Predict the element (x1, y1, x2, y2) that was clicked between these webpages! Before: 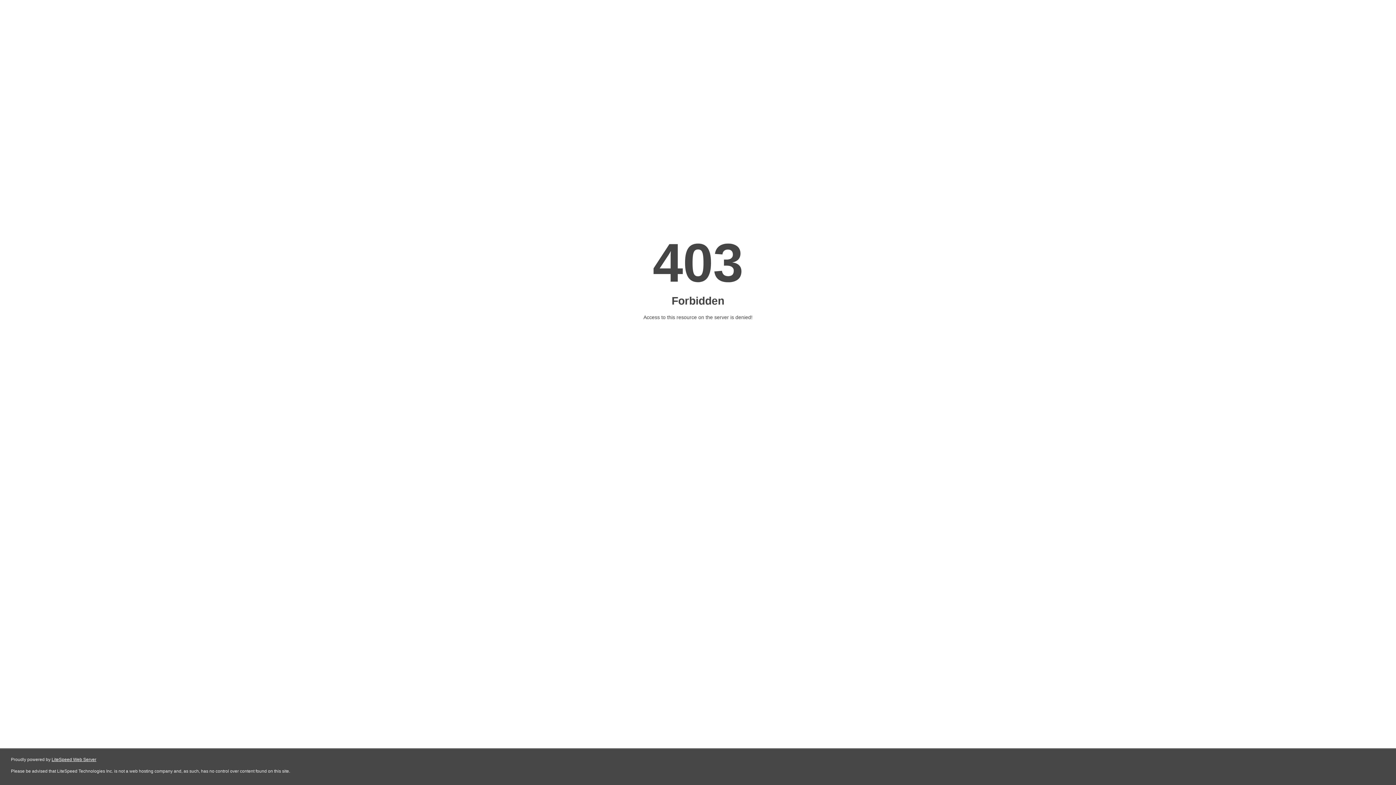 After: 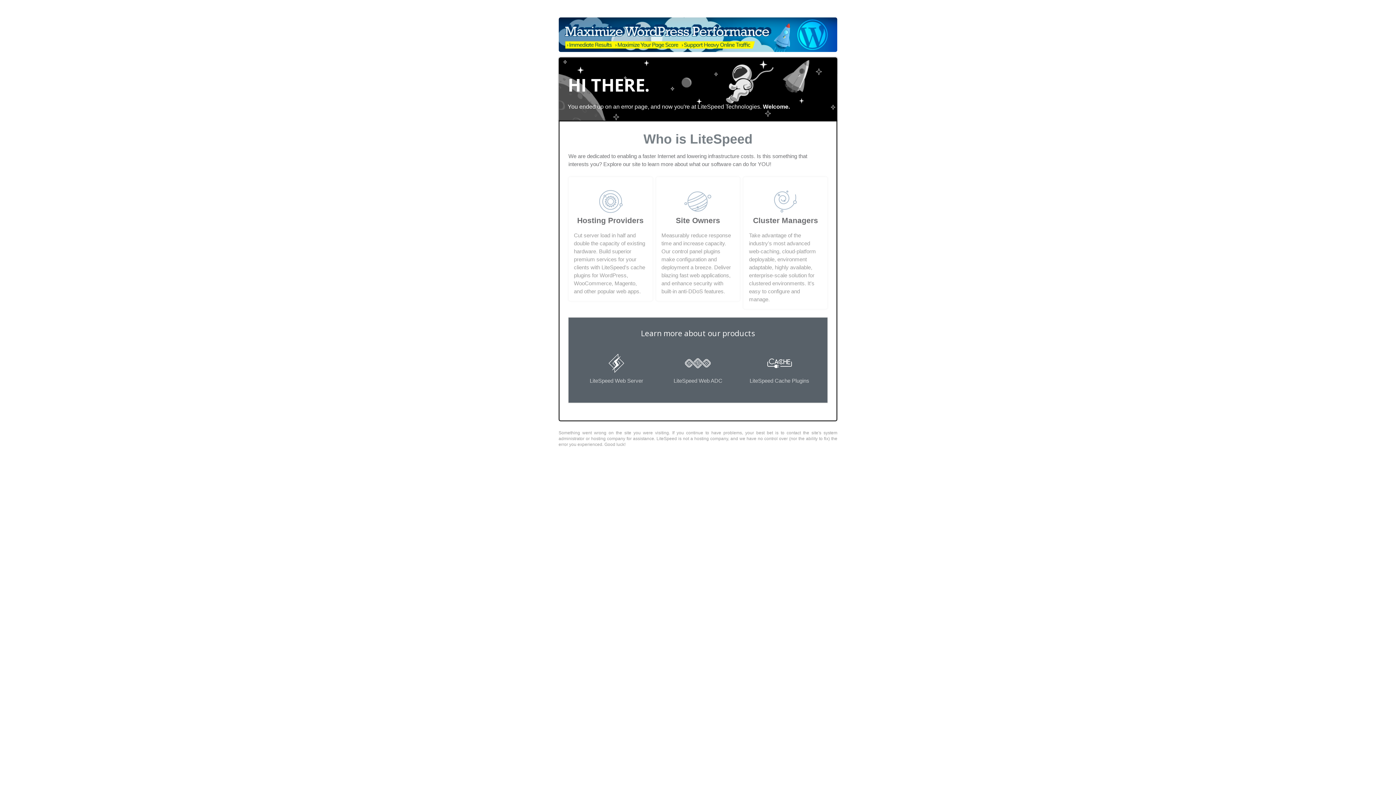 Action: label: LiteSpeed Web Server bbox: (51, 757, 96, 762)